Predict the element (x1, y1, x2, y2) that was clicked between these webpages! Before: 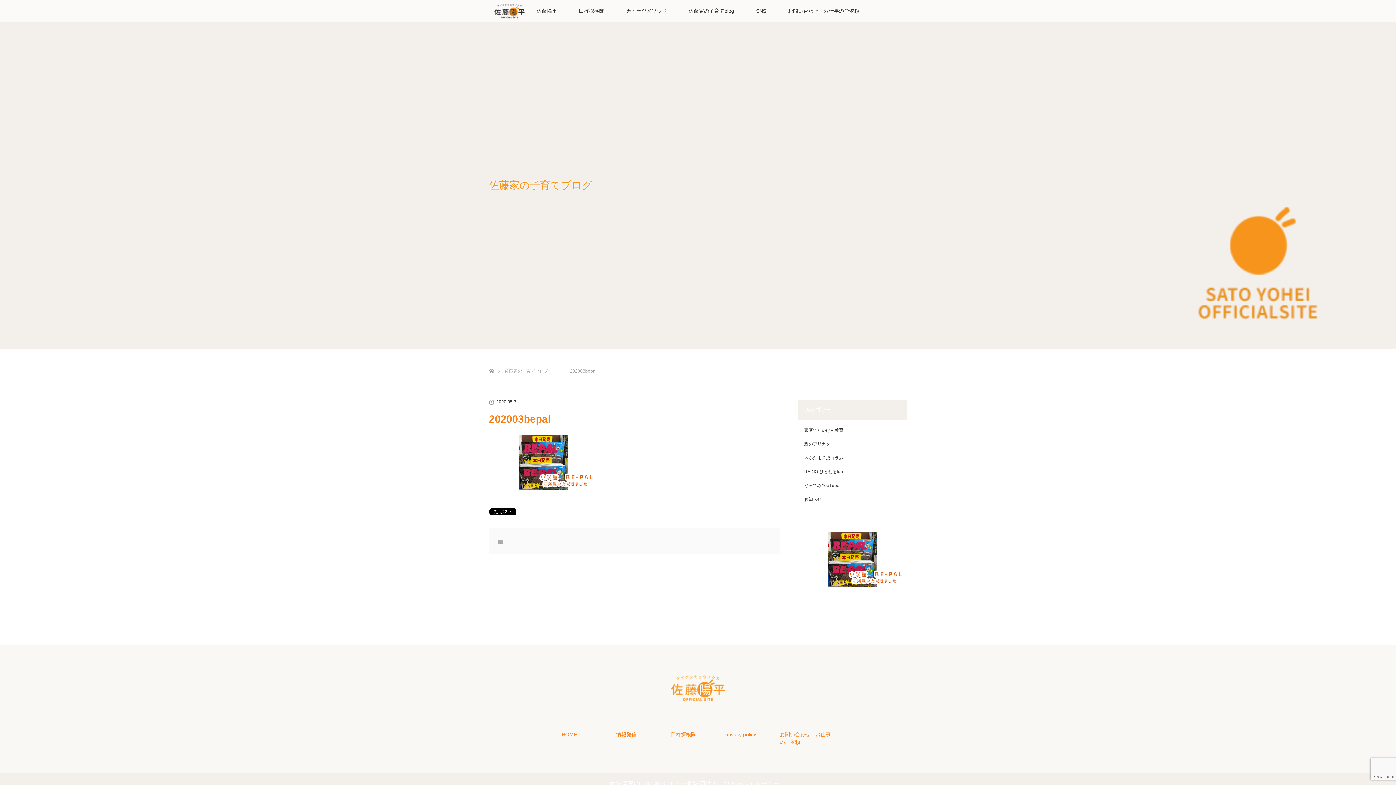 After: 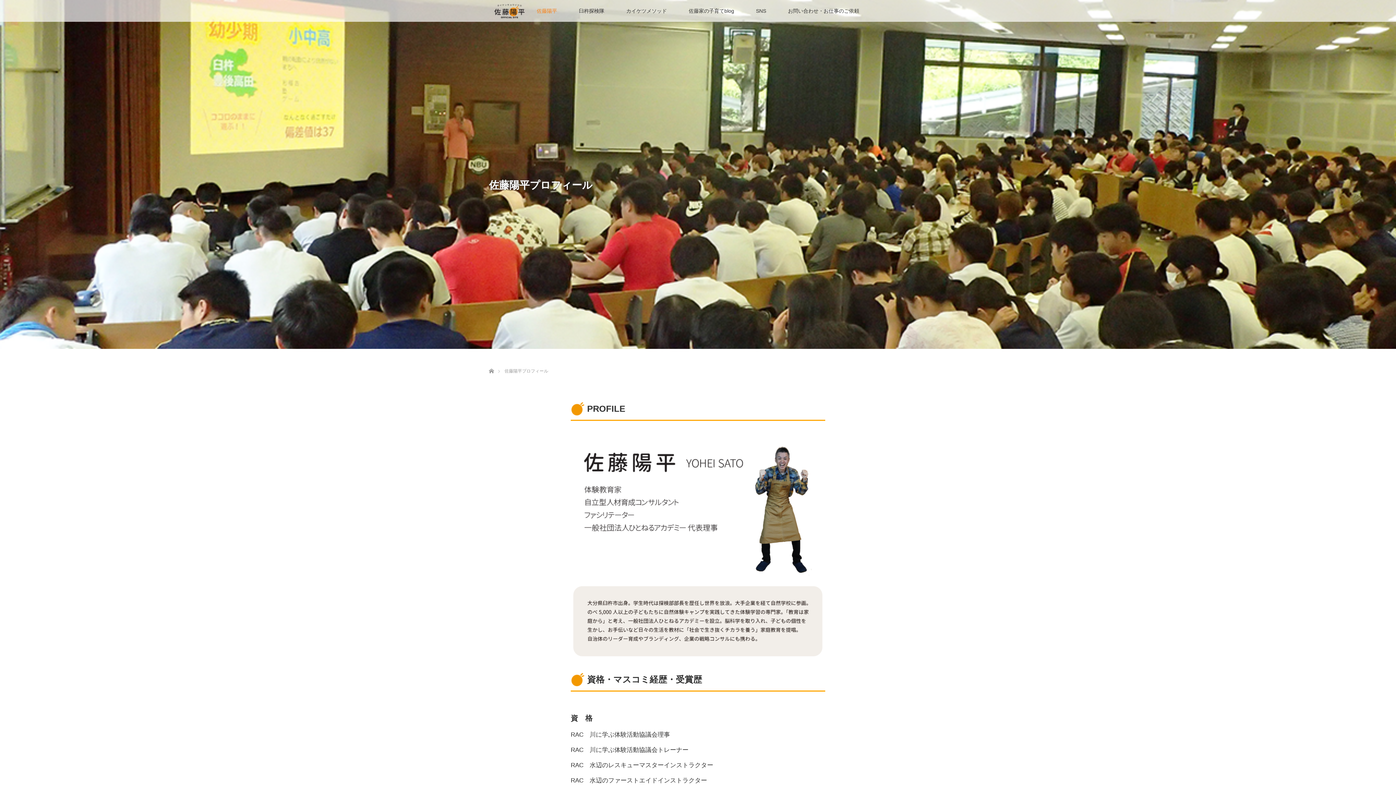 Action: bbox: (526, 0, 568, 21) label: 佐藤陽平